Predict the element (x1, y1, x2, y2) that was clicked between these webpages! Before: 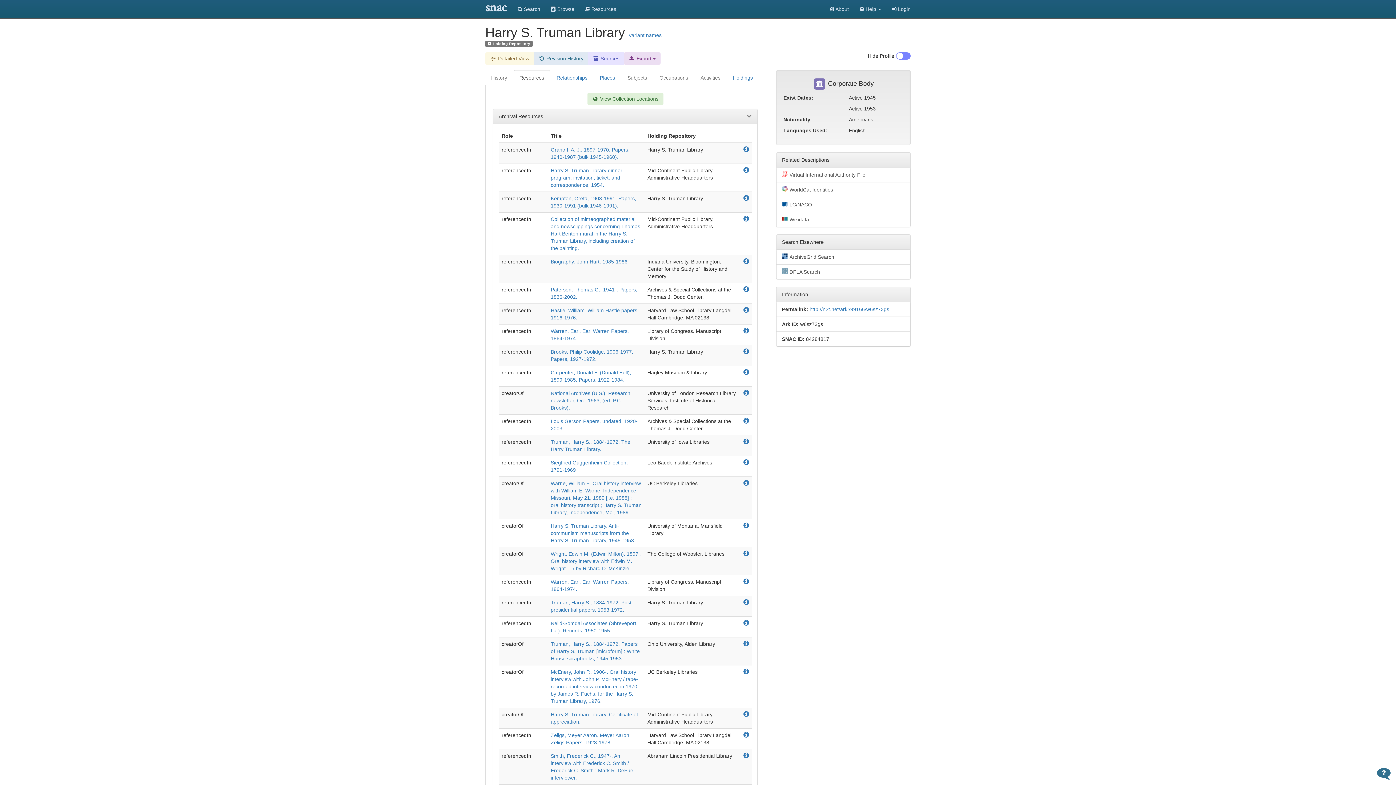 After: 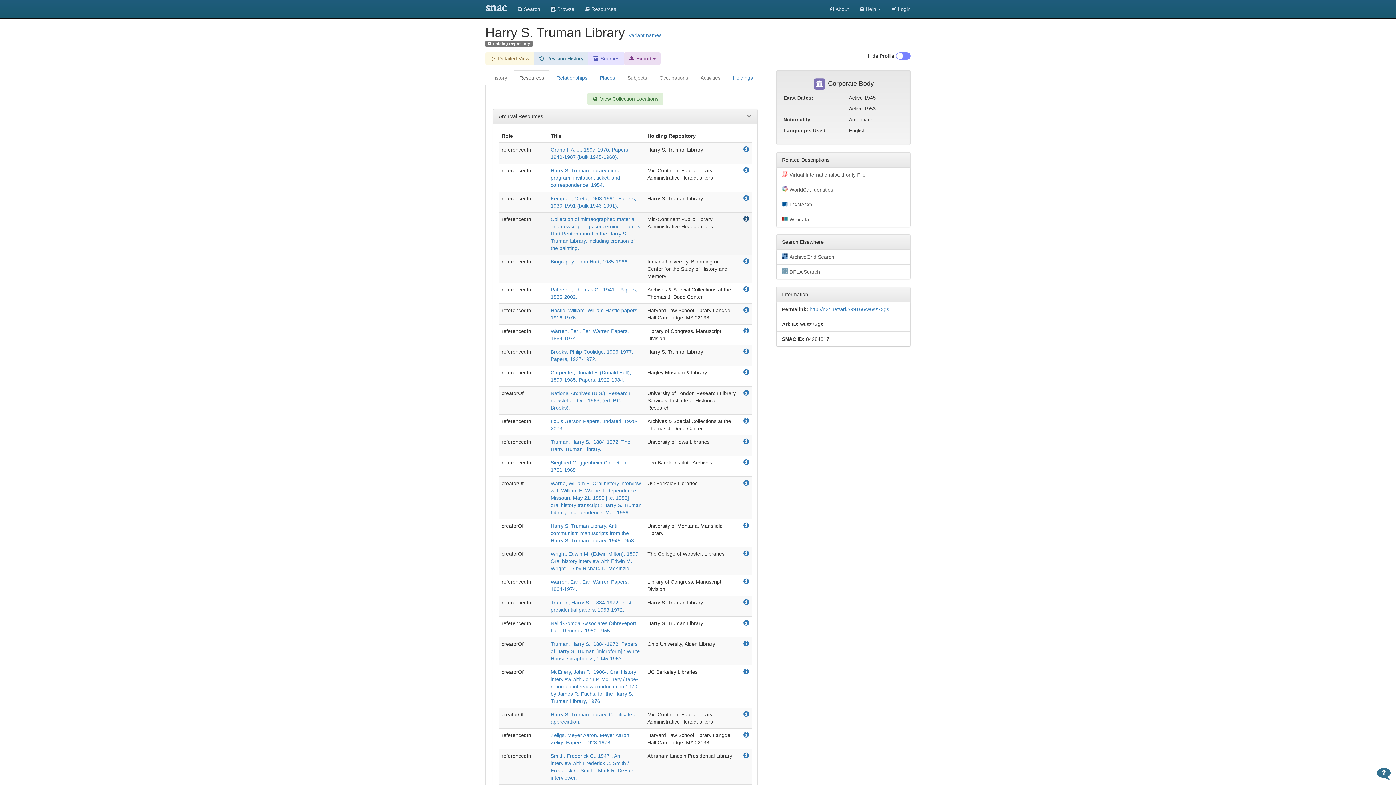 Action: bbox: (743, 215, 749, 222)